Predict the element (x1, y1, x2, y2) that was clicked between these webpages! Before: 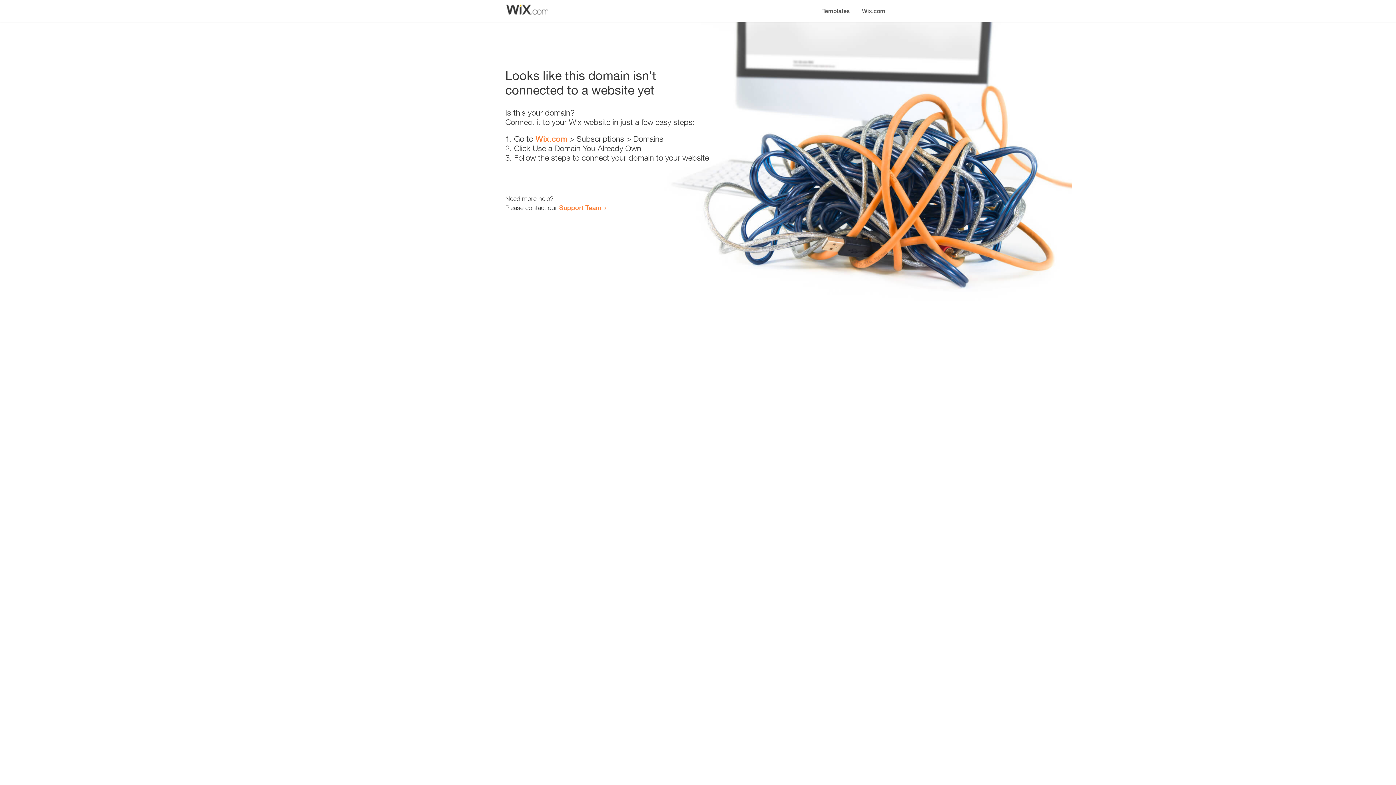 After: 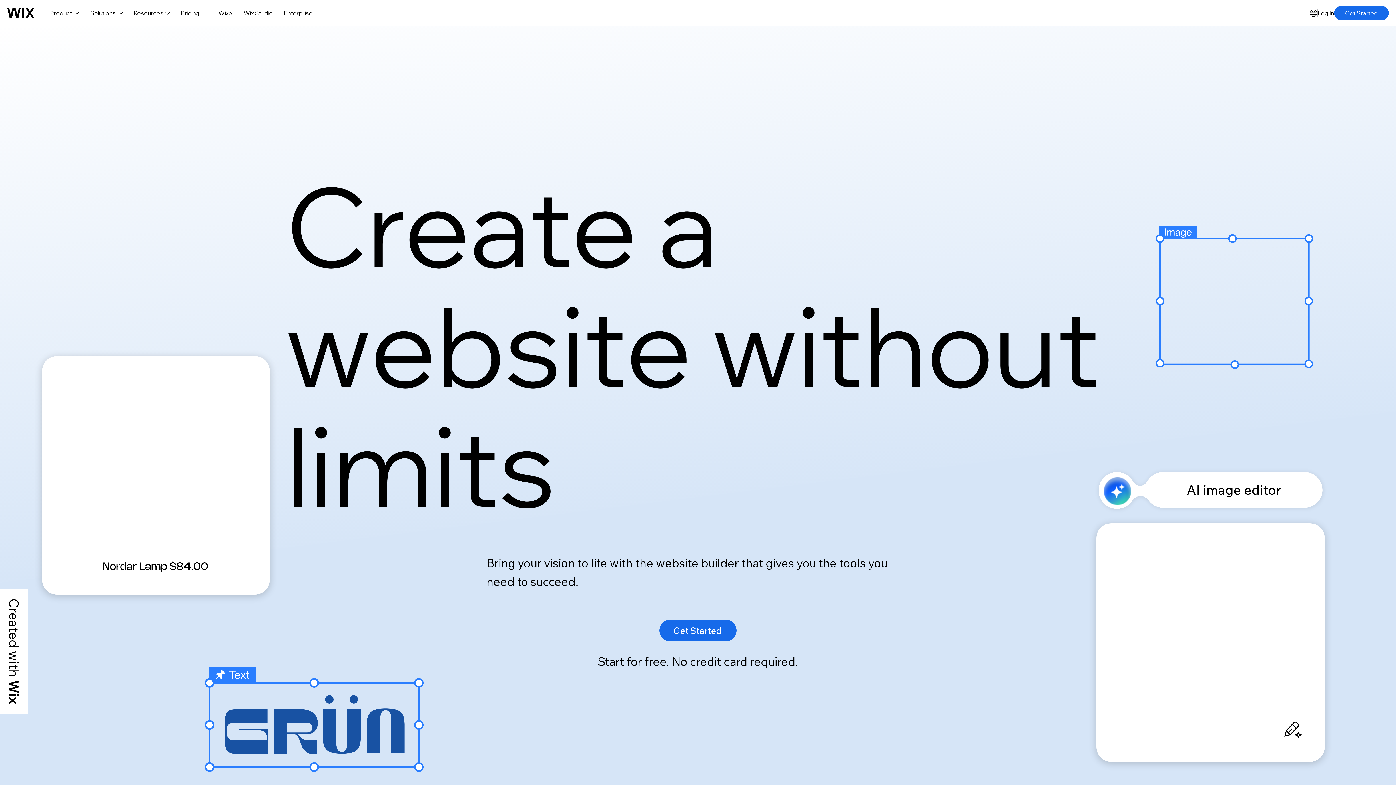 Action: label: Wix.com bbox: (856, 0, 890, 14)